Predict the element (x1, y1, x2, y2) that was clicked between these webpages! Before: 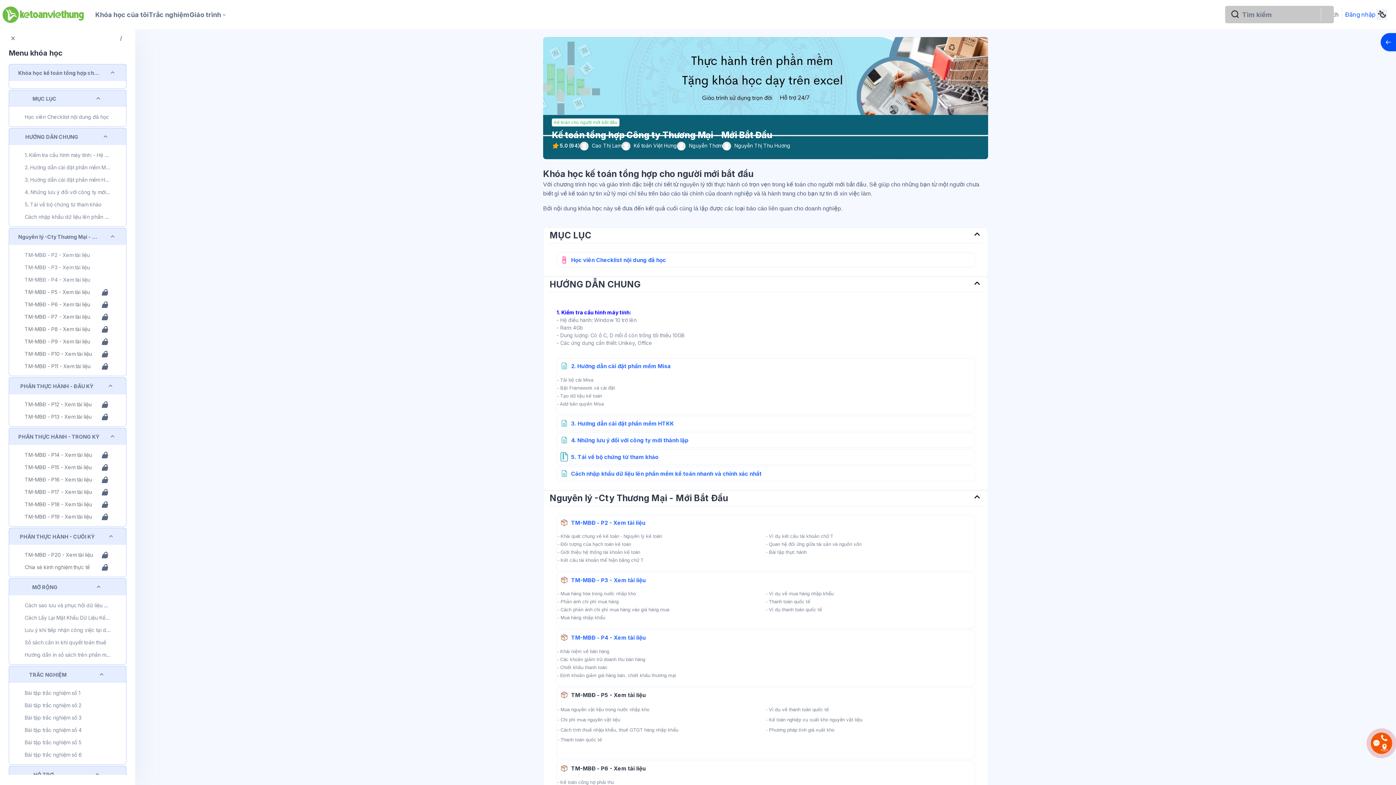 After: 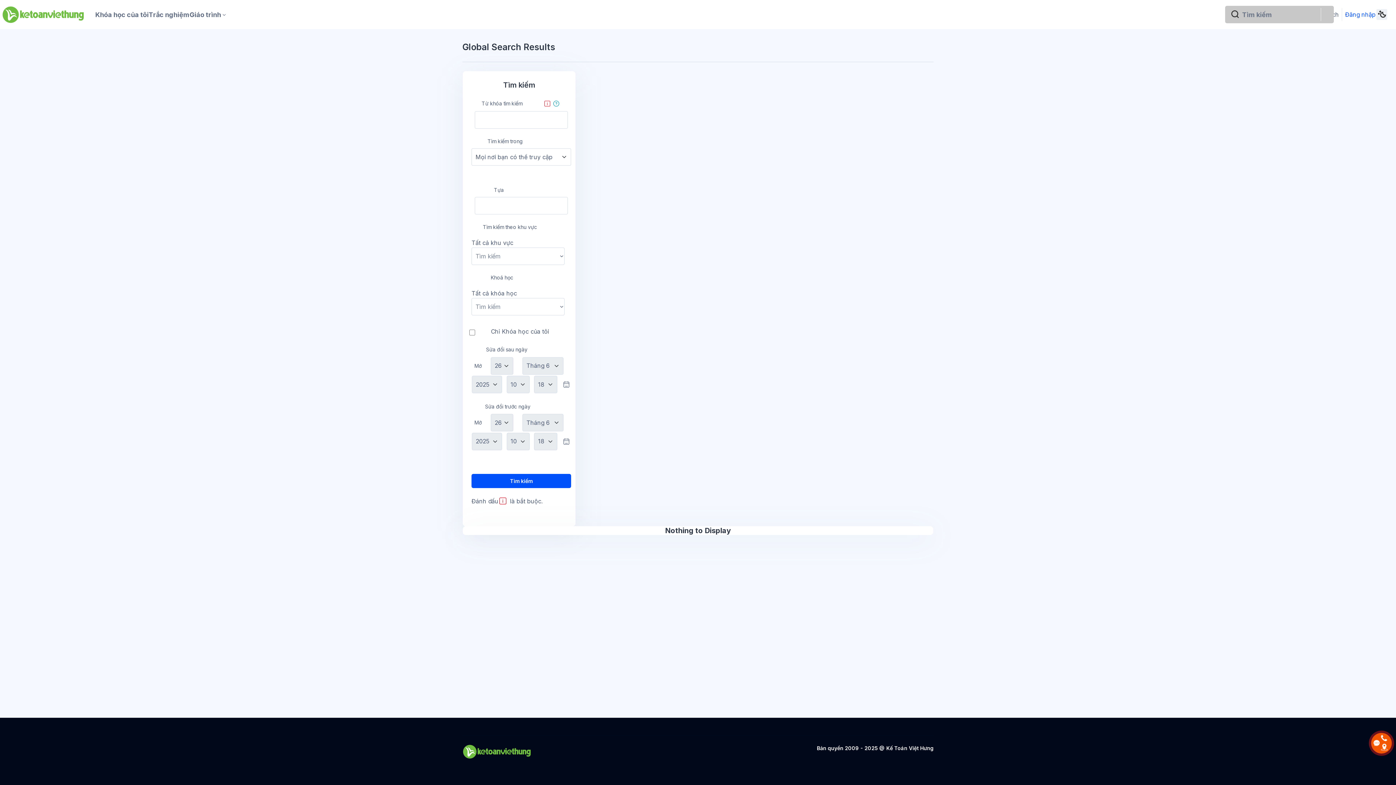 Action: bbox: (1230, 10, 1239, 18) label: Tìm kiếm